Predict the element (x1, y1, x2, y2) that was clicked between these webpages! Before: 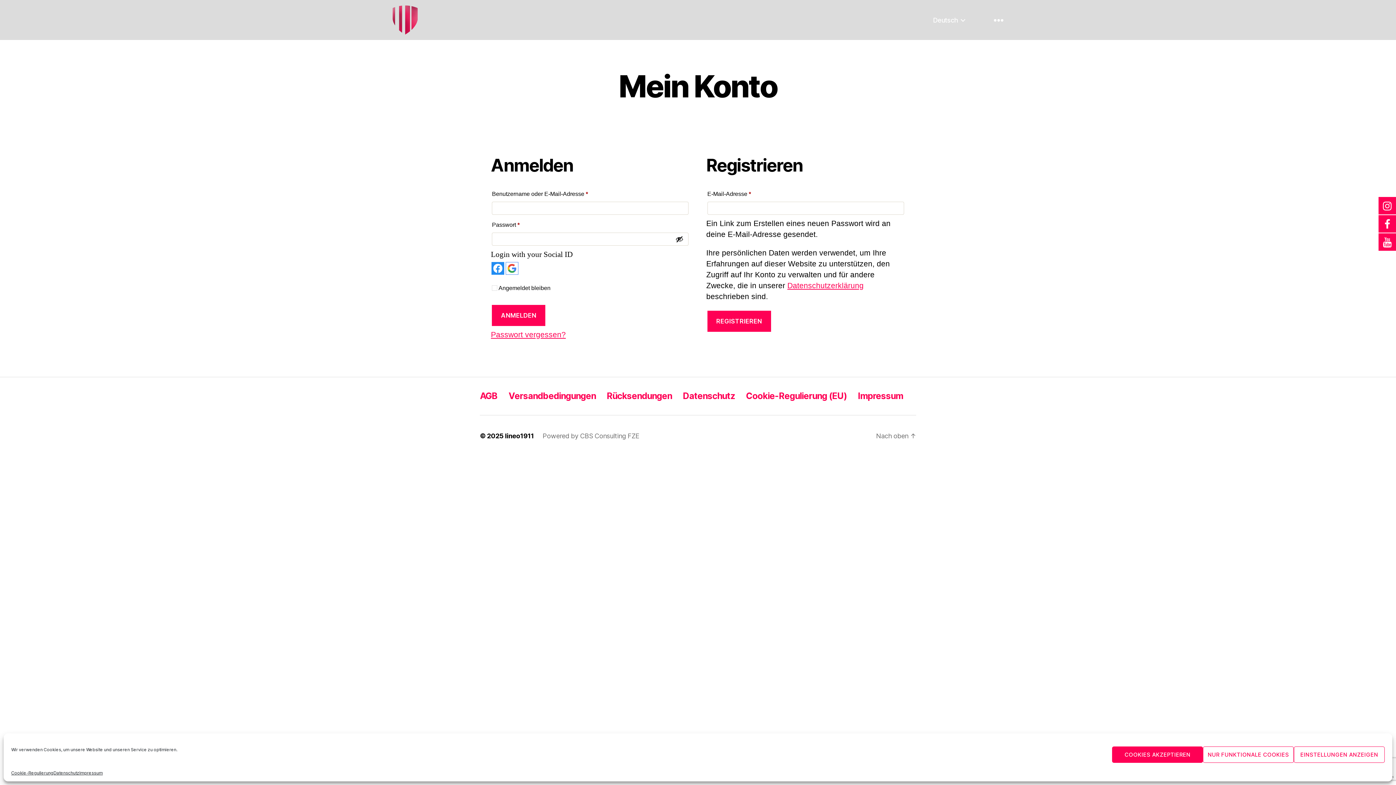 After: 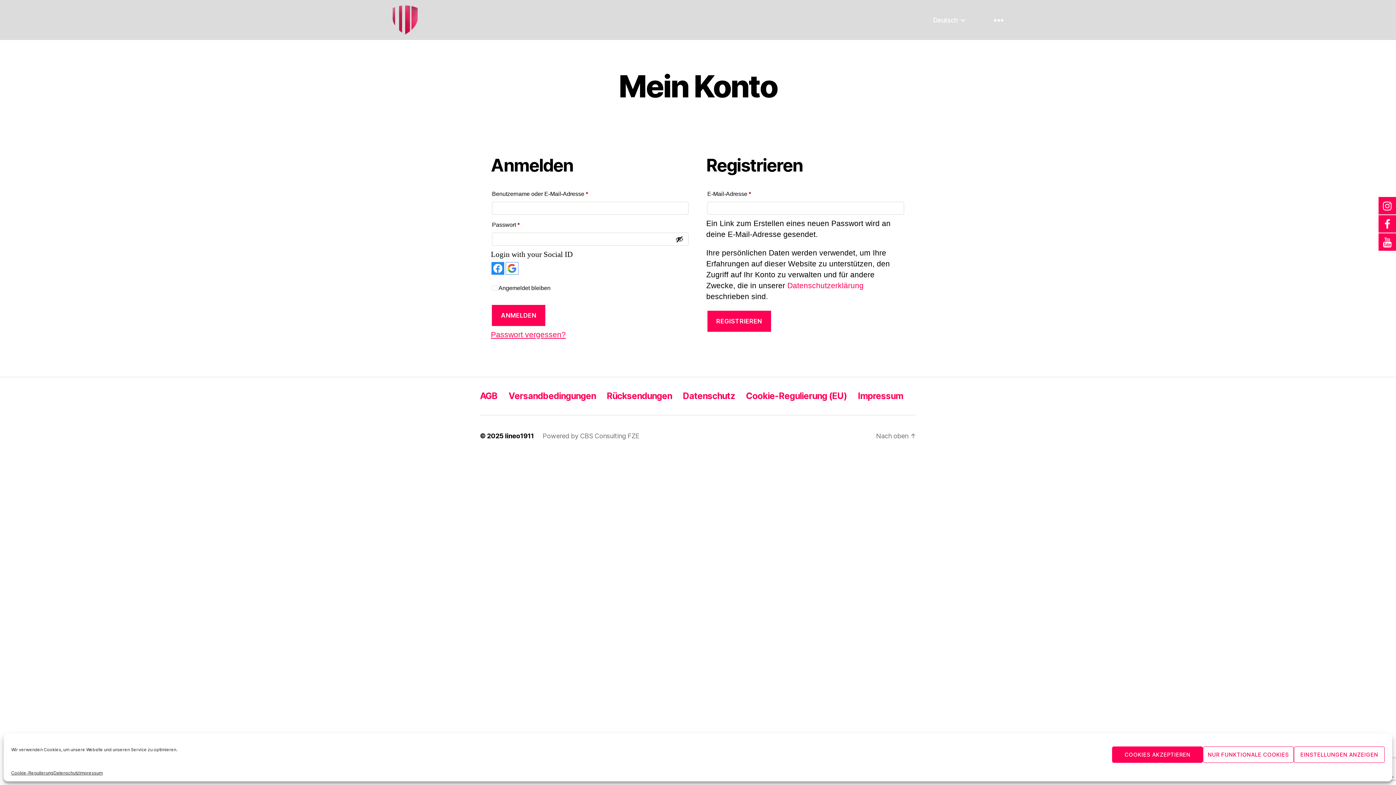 Action: bbox: (787, 281, 863, 289) label: Datenschutzerklärung